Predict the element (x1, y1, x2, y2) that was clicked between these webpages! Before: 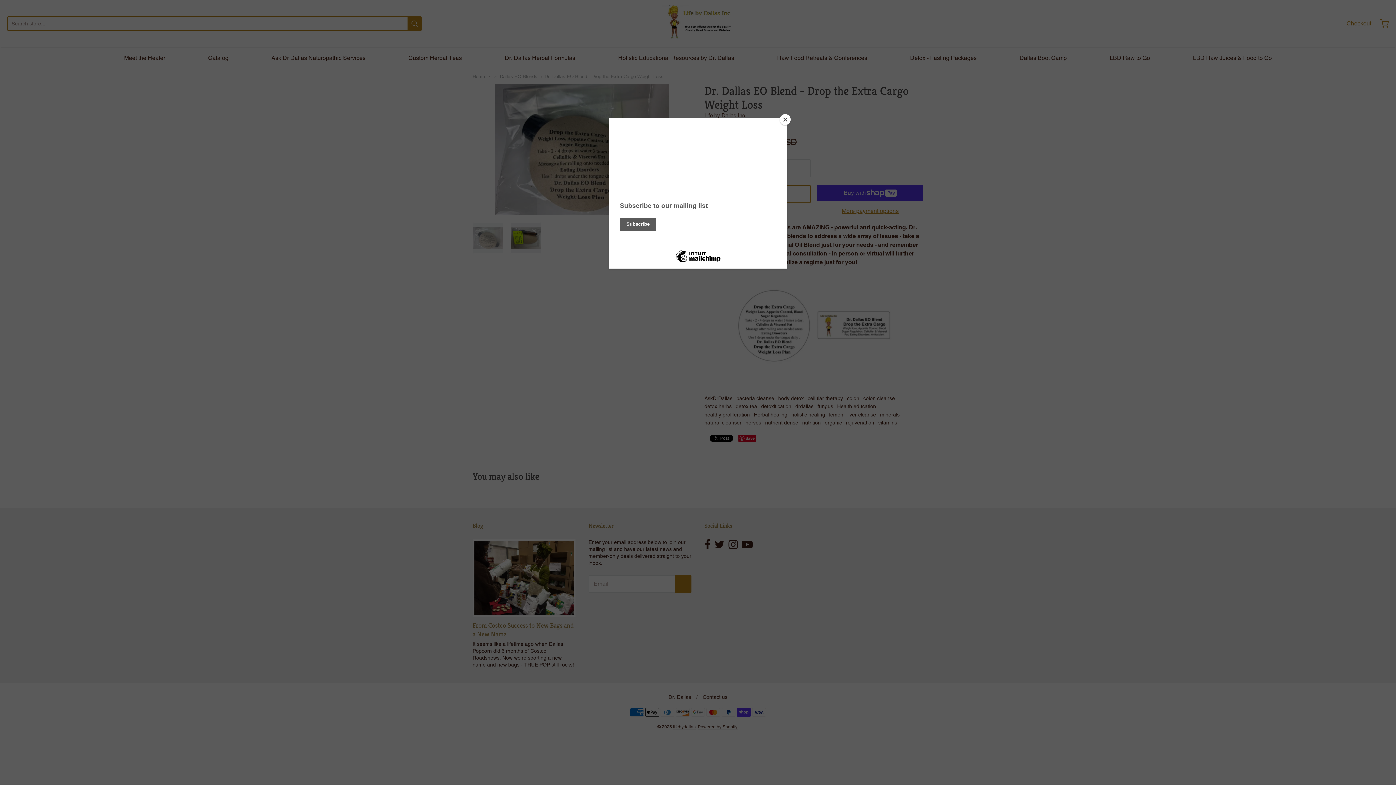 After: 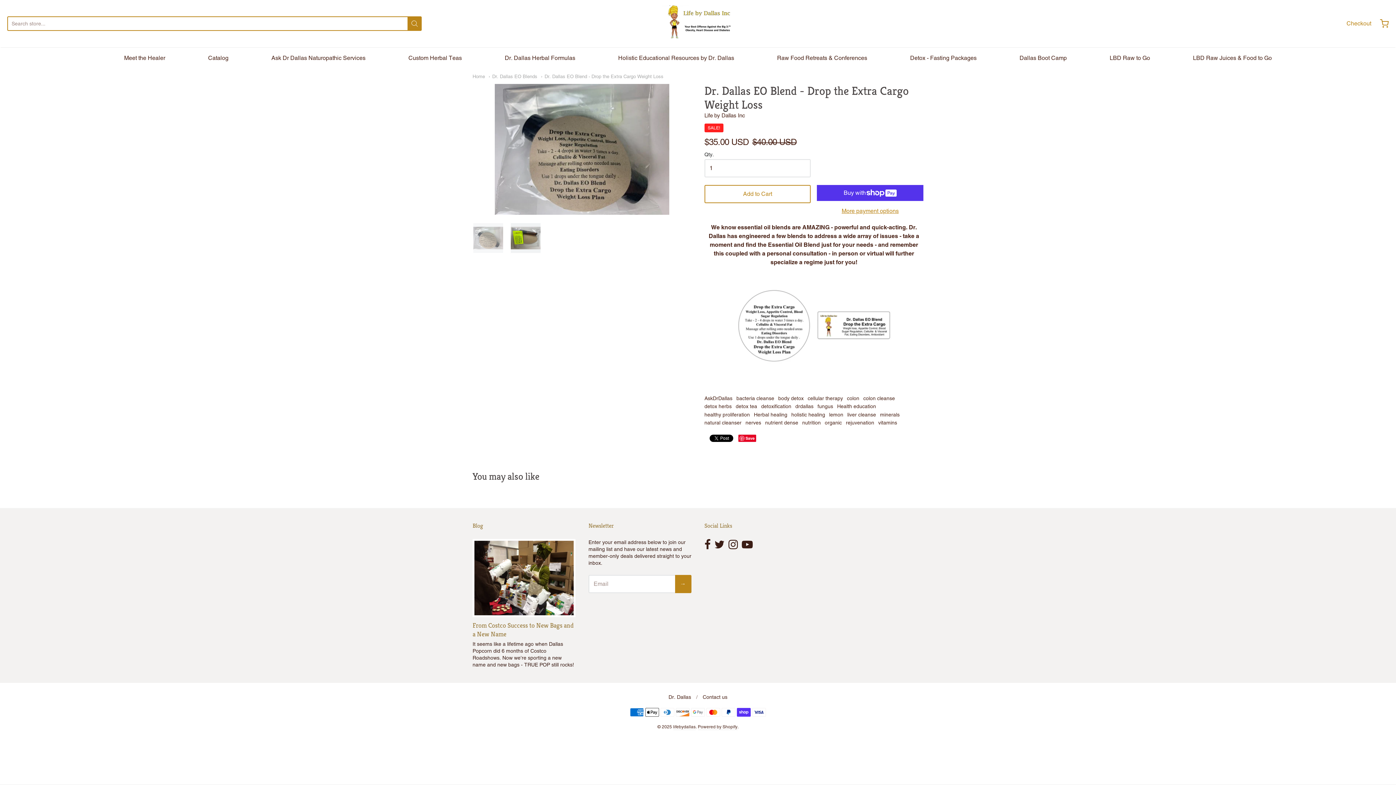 Action: bbox: (780, 114, 790, 125) label: Close